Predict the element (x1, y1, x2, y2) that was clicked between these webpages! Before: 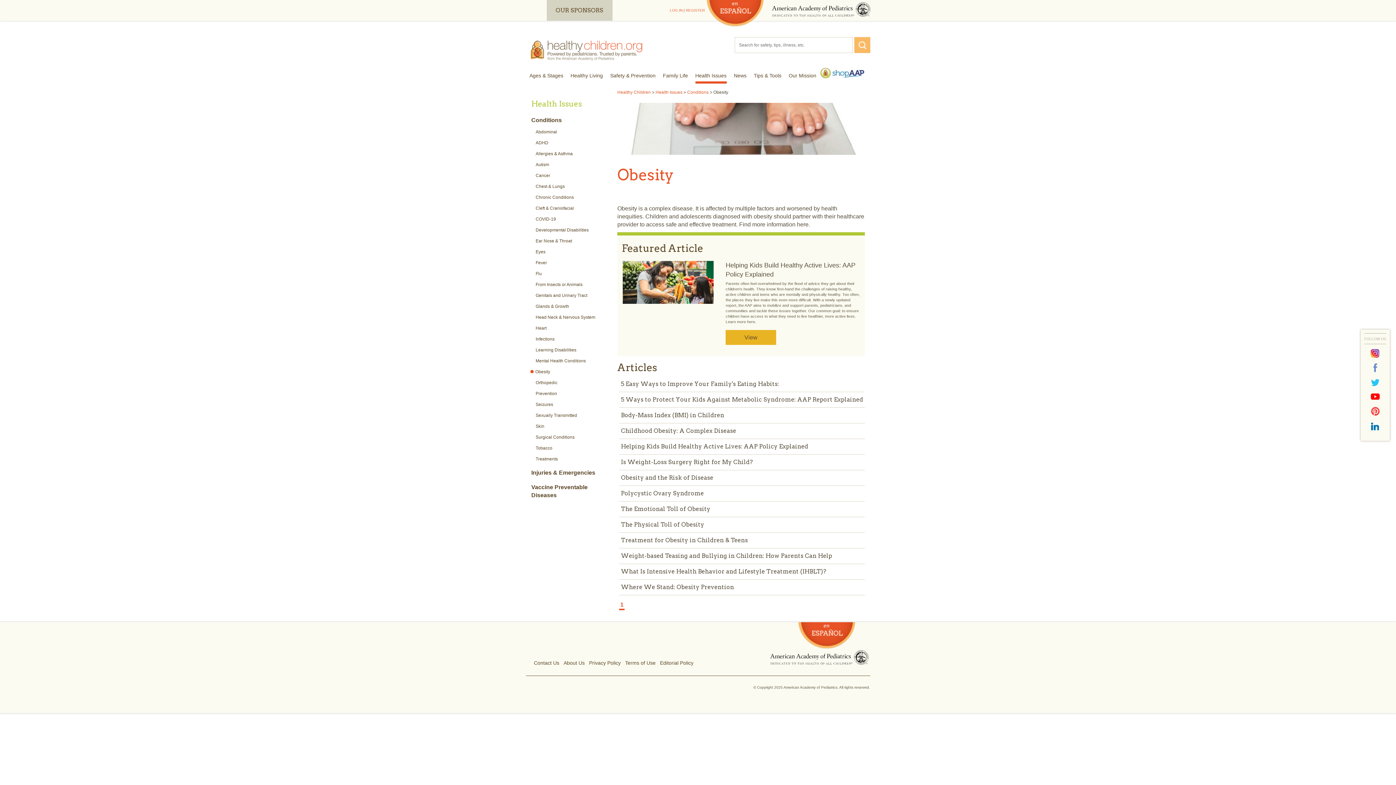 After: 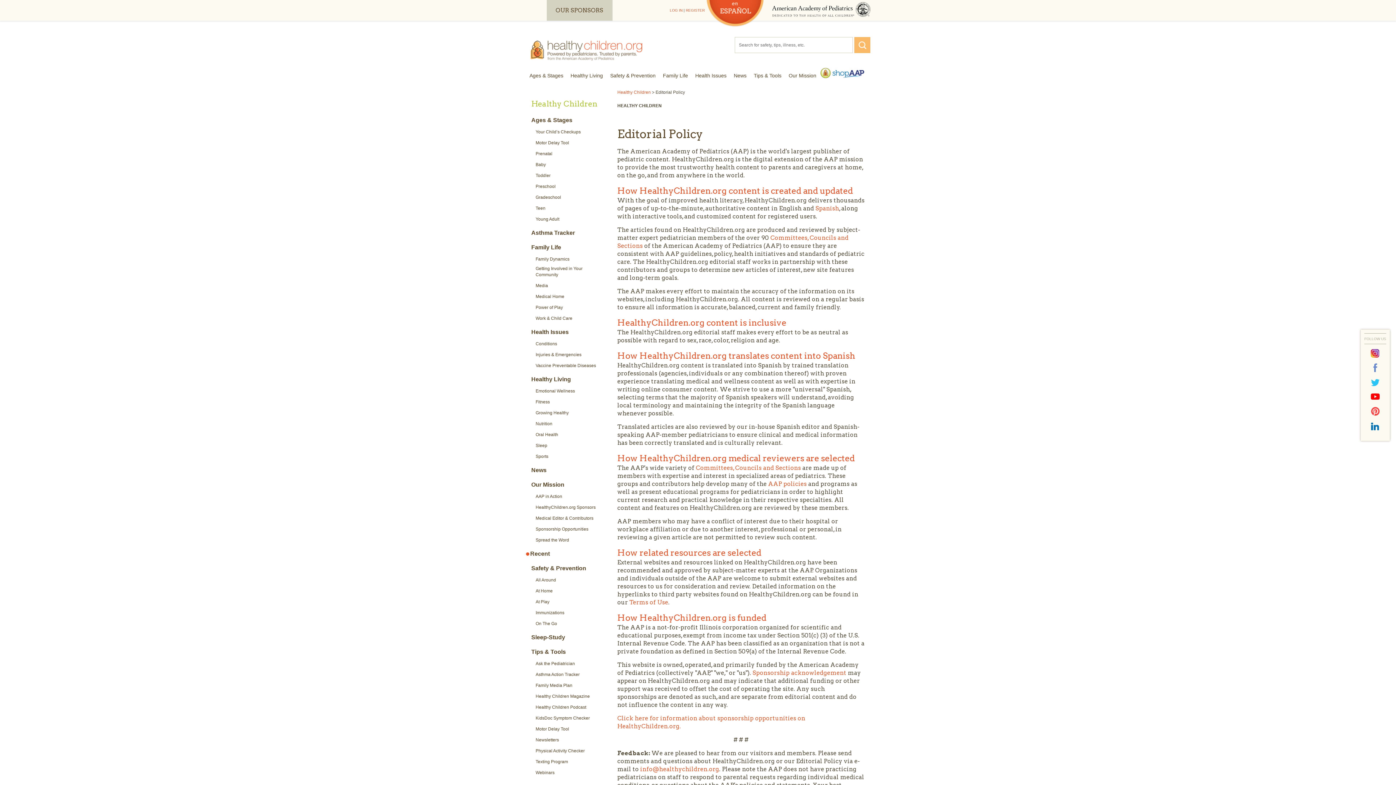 Action: label: Editorial Policy bbox: (660, 660, 693, 666)